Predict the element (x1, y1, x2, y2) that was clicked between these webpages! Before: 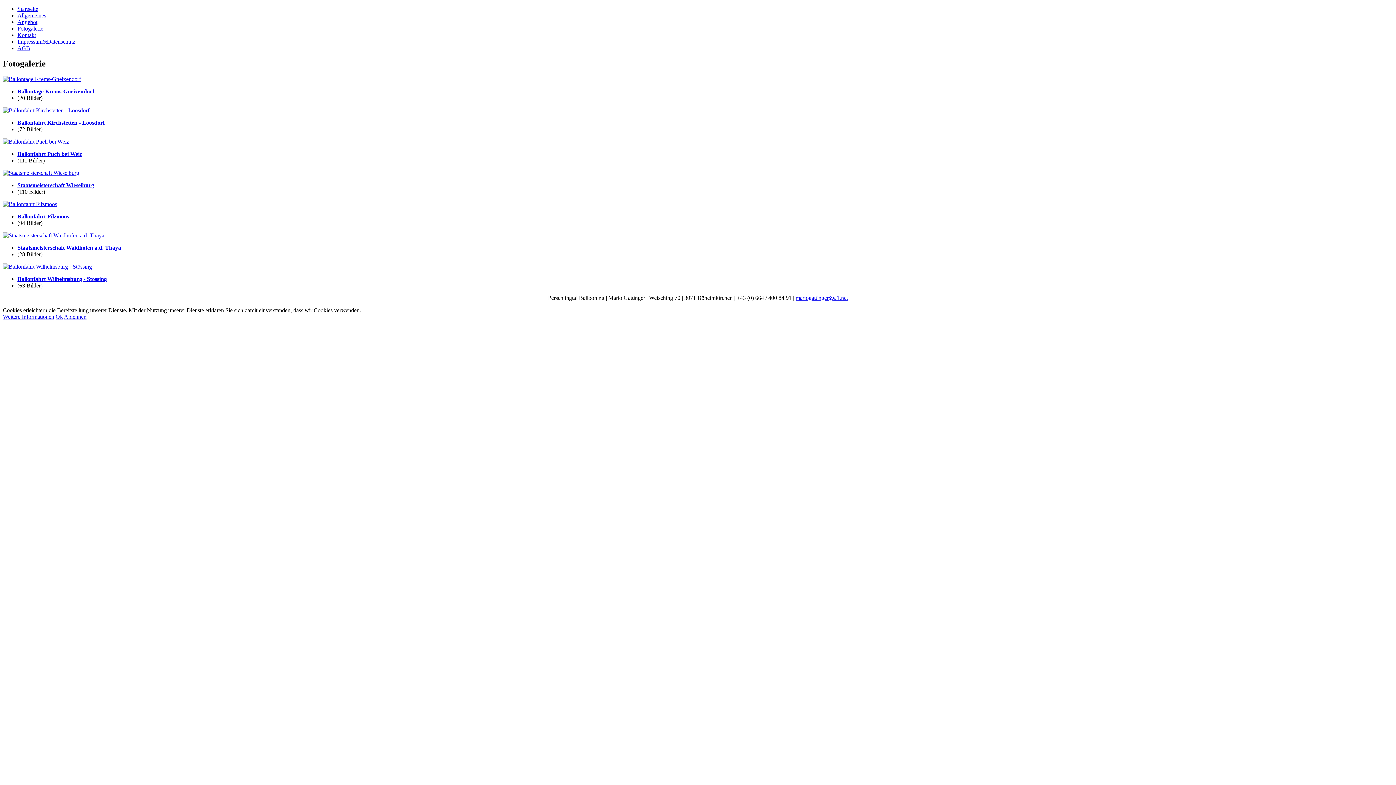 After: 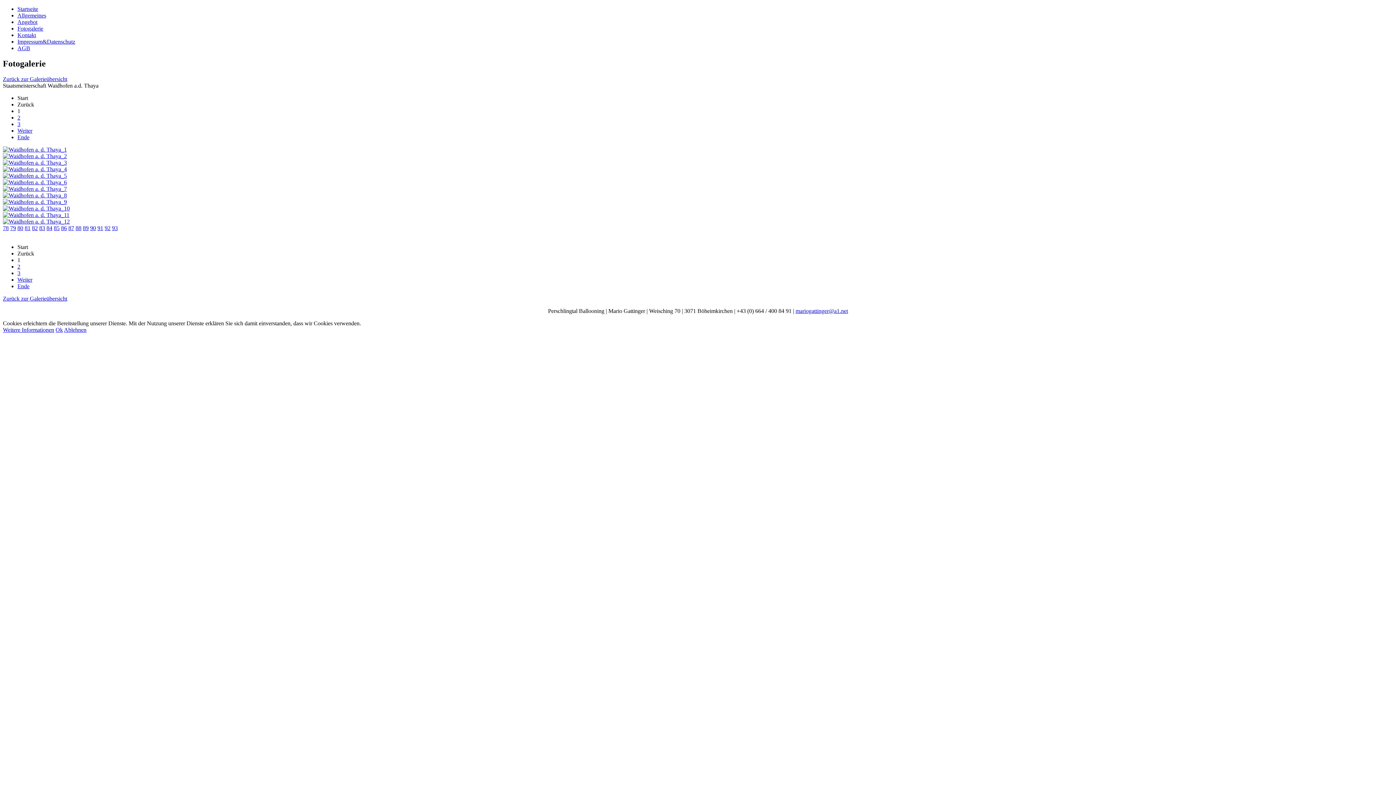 Action: bbox: (2, 232, 104, 238)